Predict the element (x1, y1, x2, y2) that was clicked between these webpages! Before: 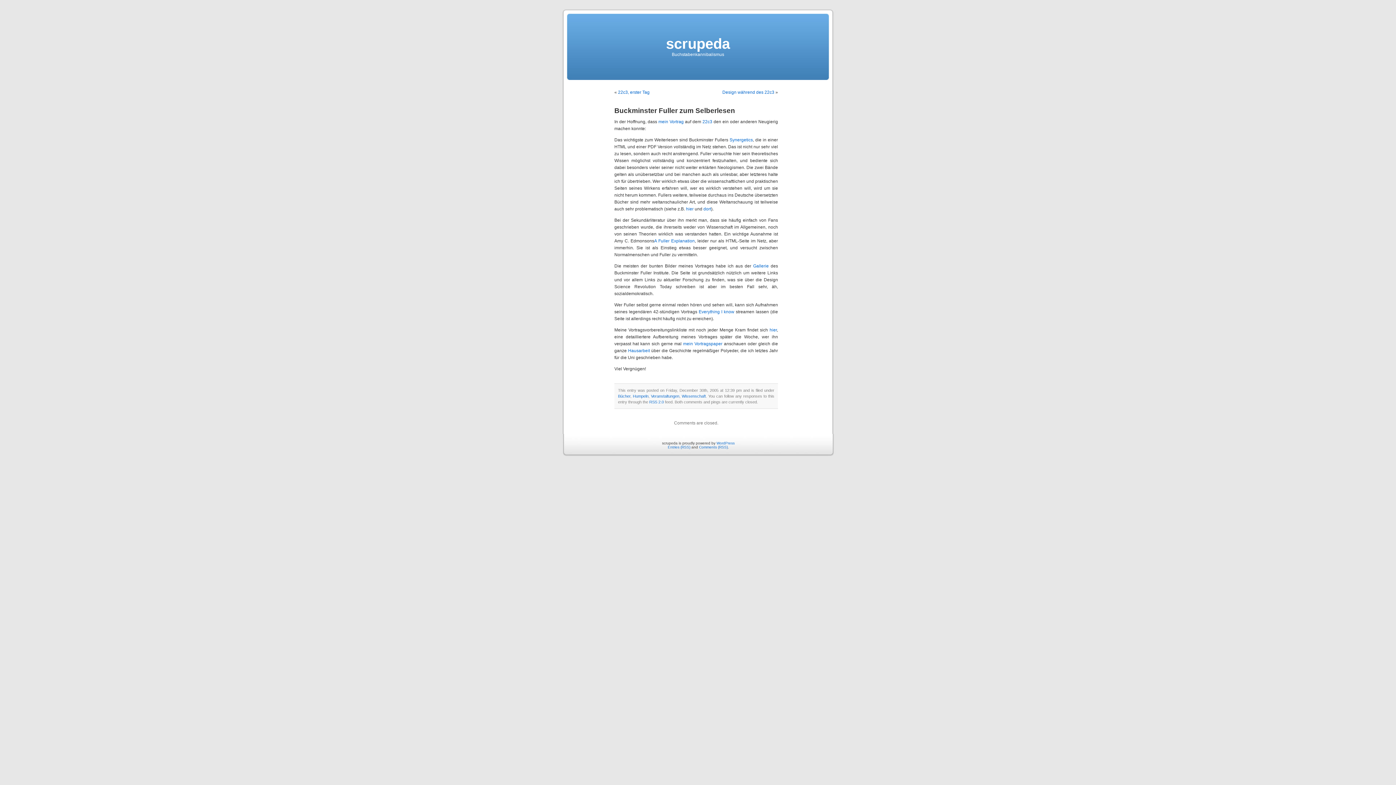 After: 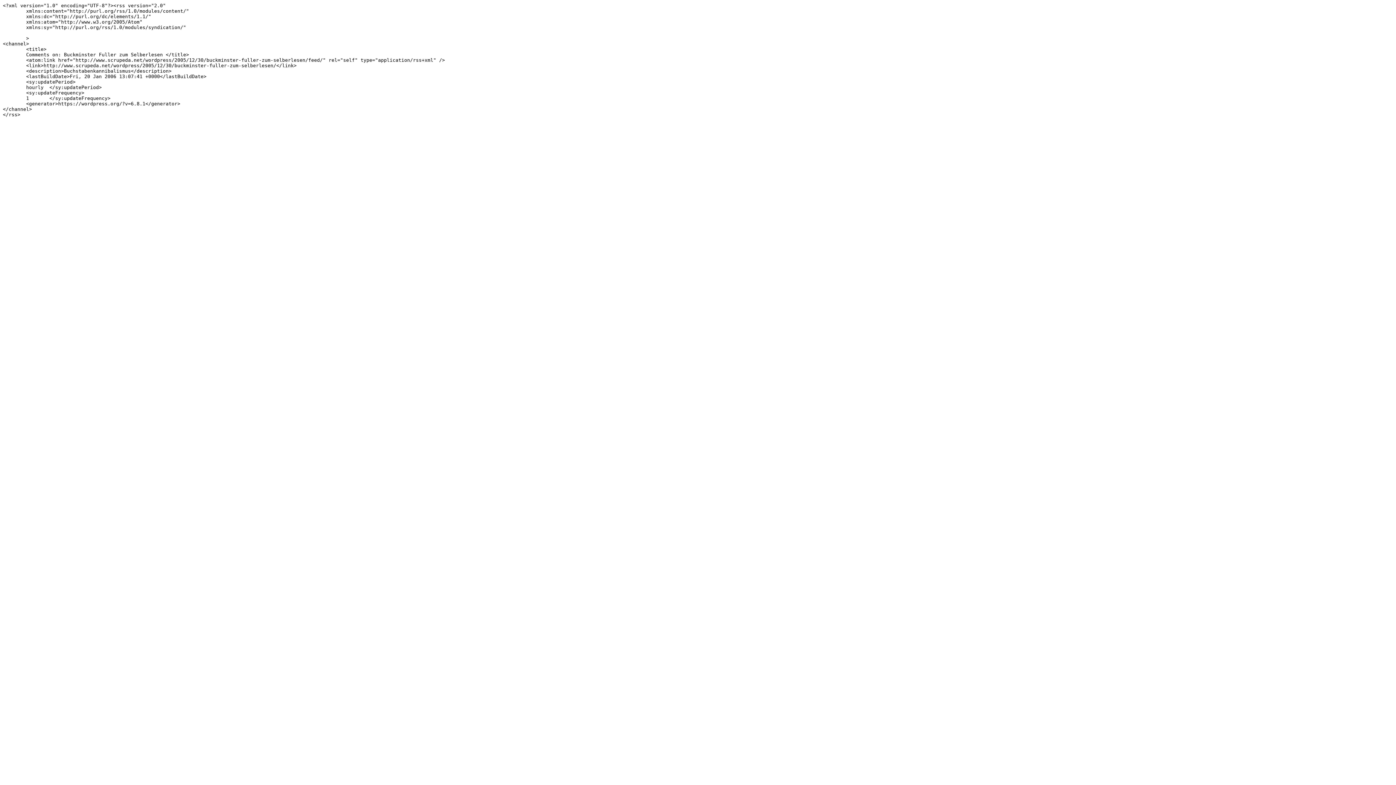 Action: label: RSS 2.0 bbox: (649, 400, 664, 404)